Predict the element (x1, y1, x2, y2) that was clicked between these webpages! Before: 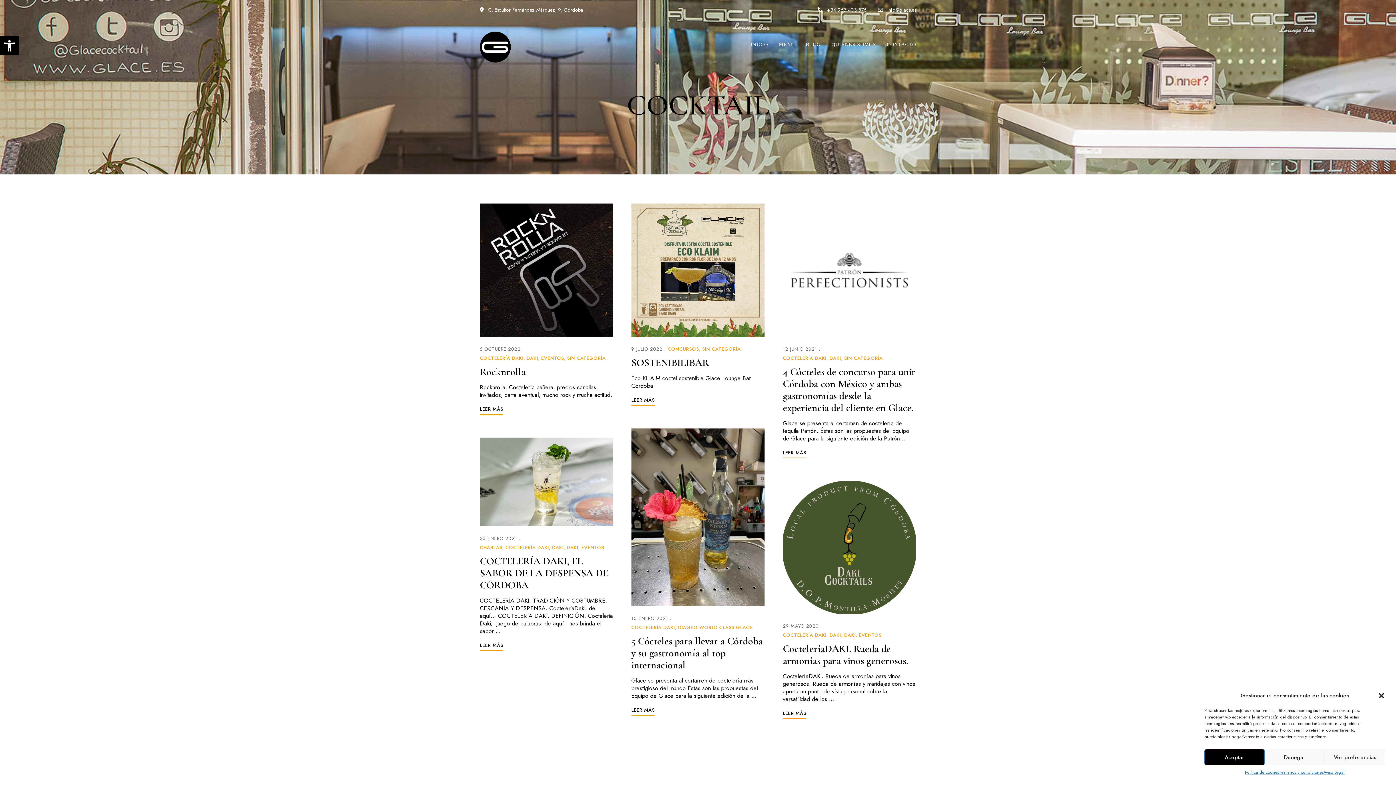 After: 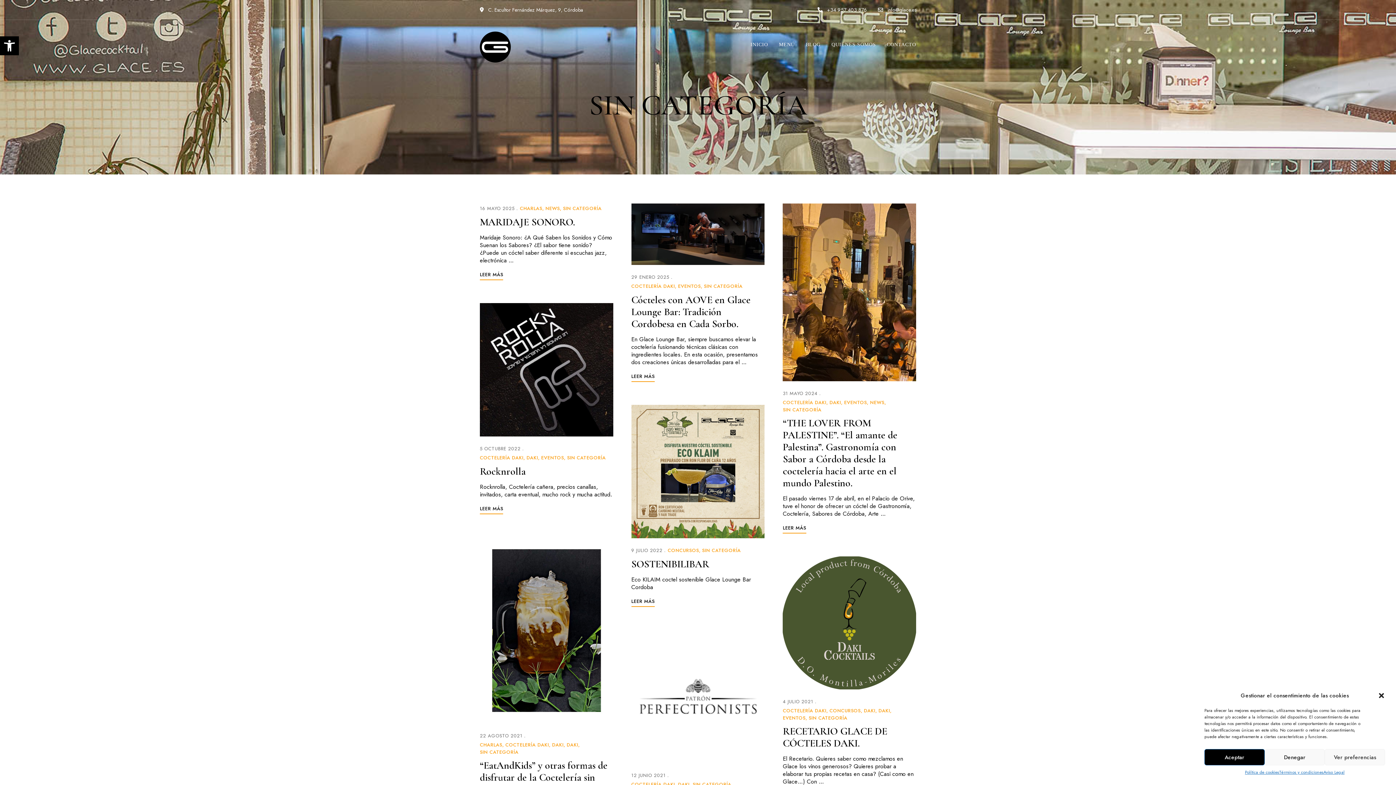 Action: bbox: (844, 354, 883, 362) label: SIN CATEGORÍA